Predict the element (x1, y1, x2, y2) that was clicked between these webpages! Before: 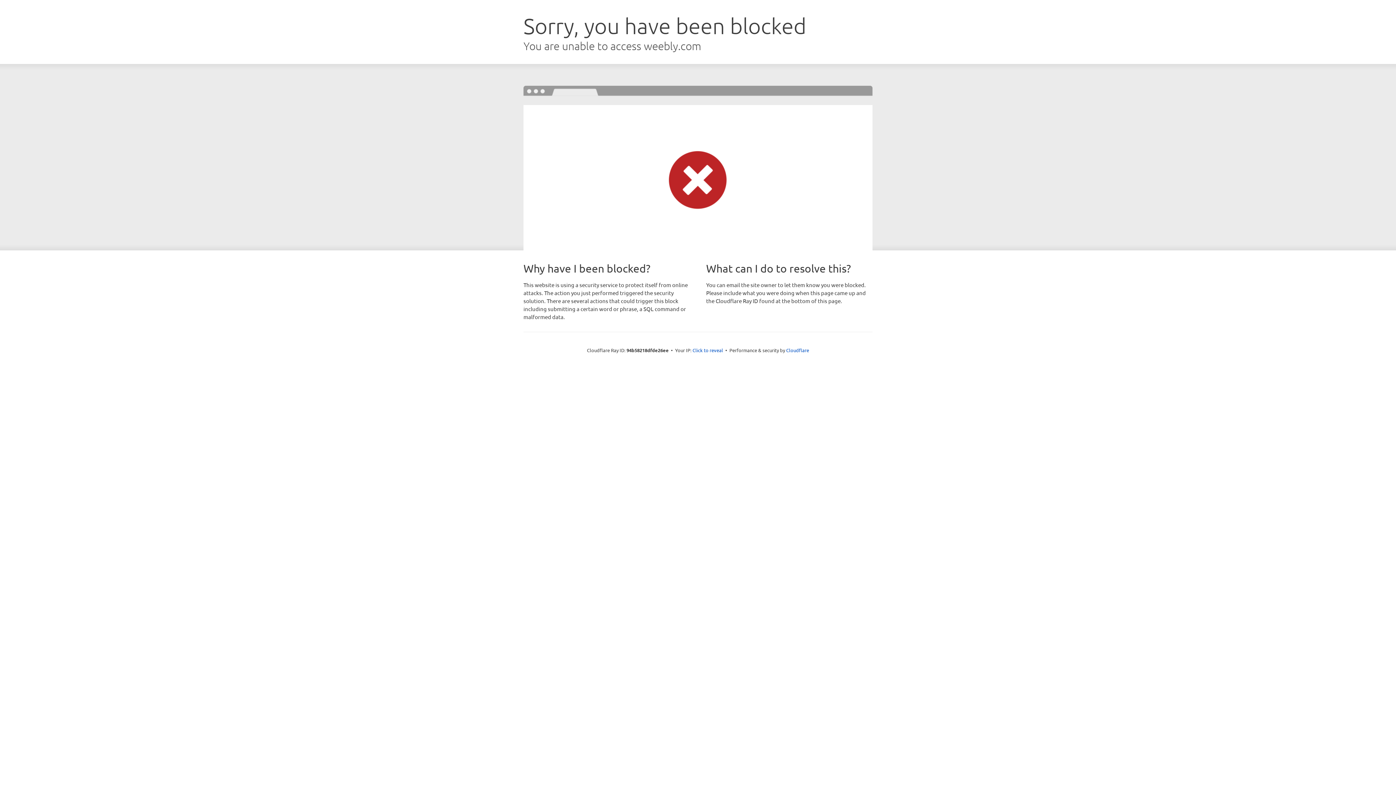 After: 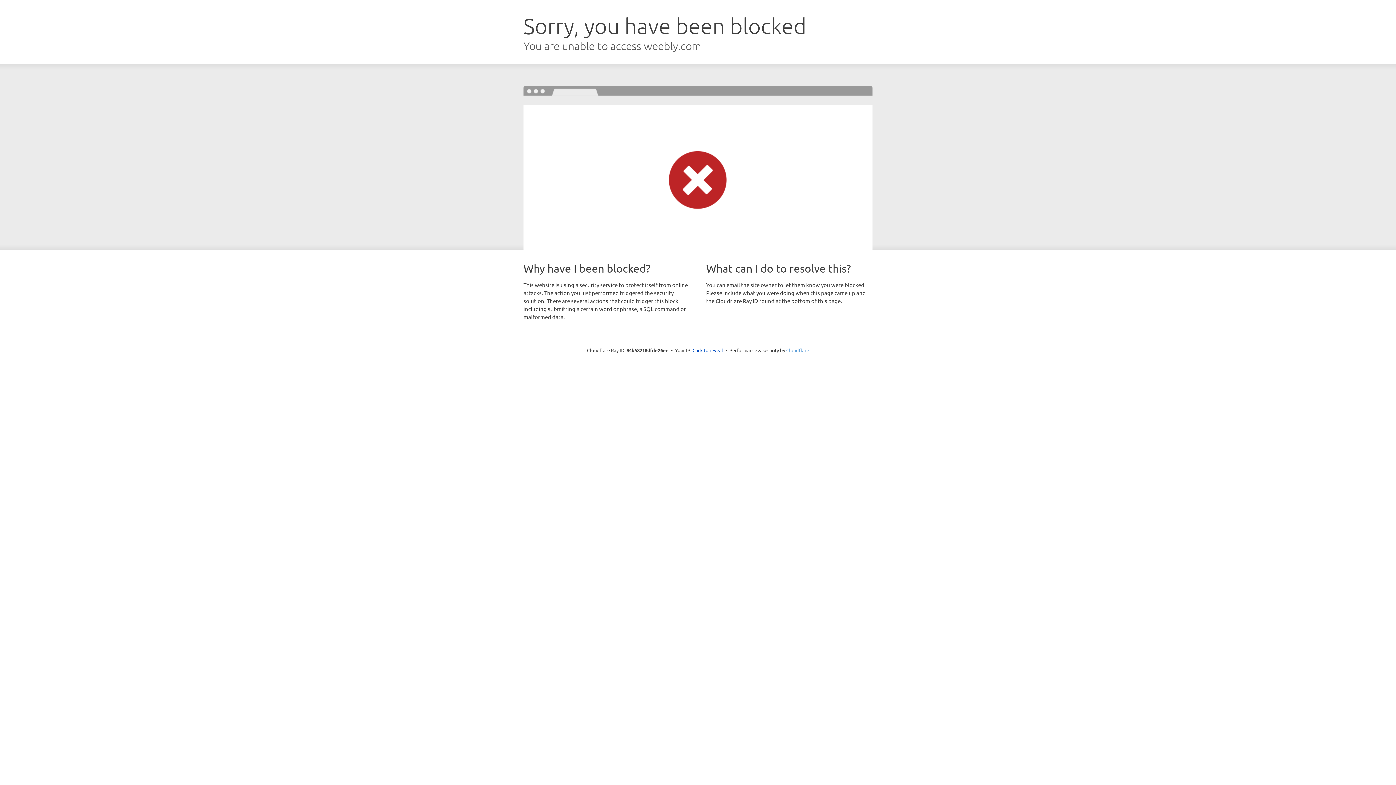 Action: bbox: (786, 347, 809, 353) label: Cloudflare